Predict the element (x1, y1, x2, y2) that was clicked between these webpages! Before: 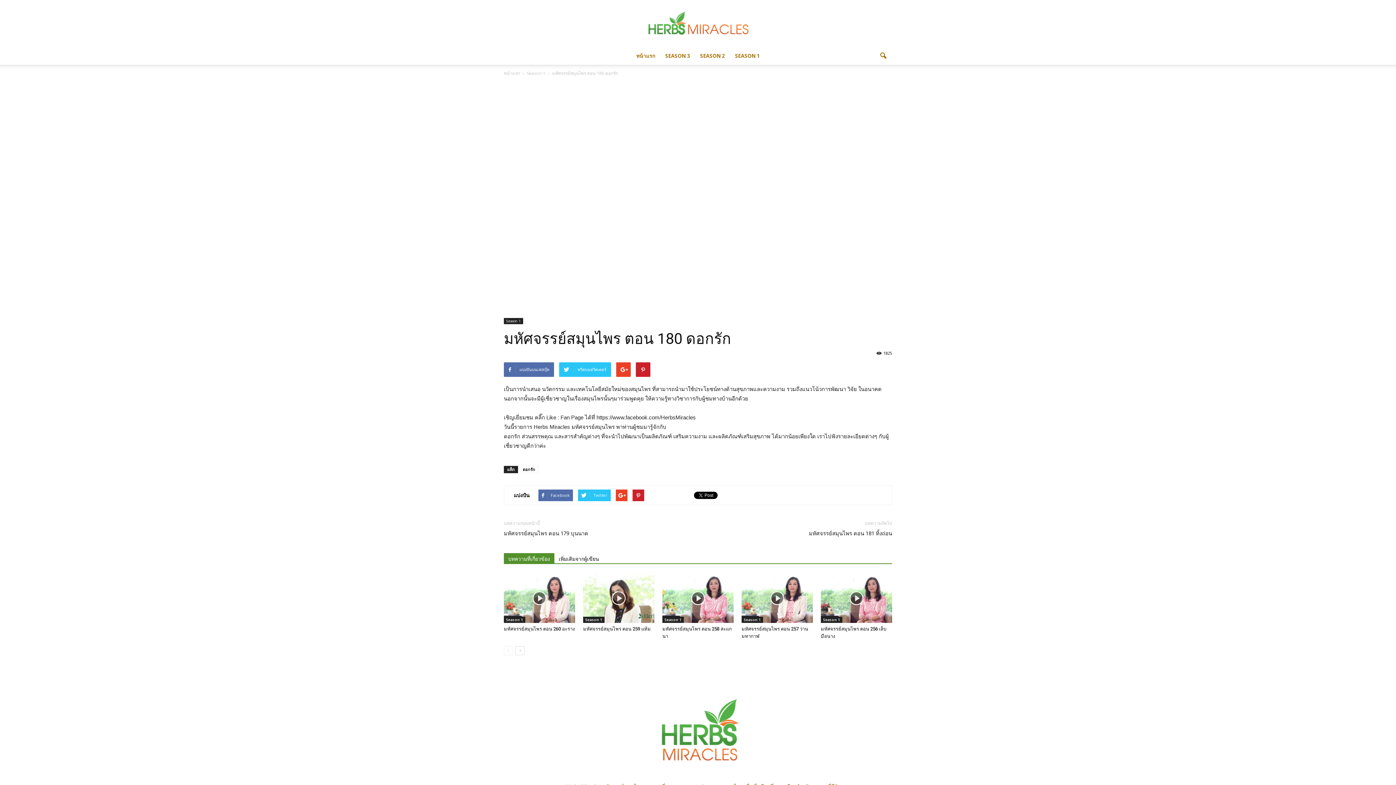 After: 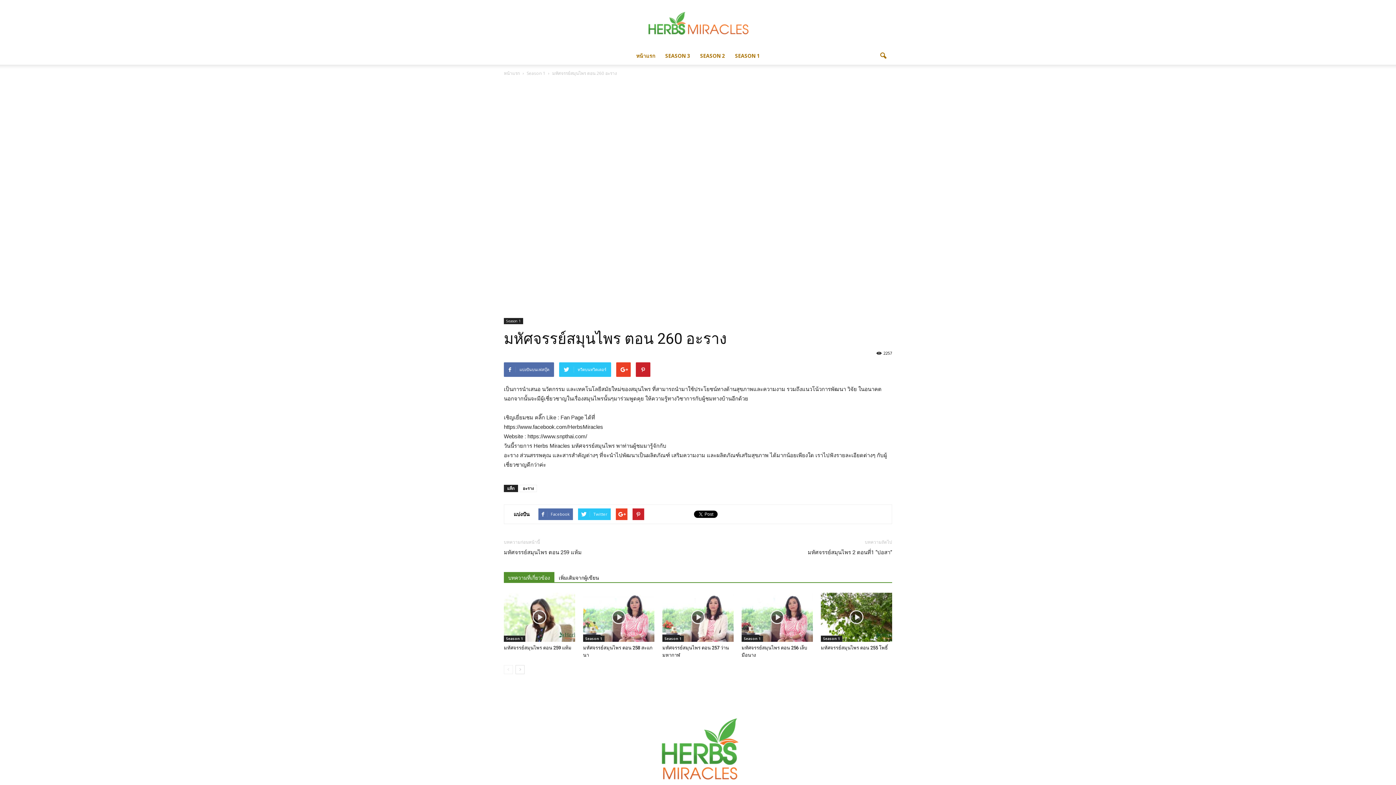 Action: bbox: (504, 574, 575, 623)